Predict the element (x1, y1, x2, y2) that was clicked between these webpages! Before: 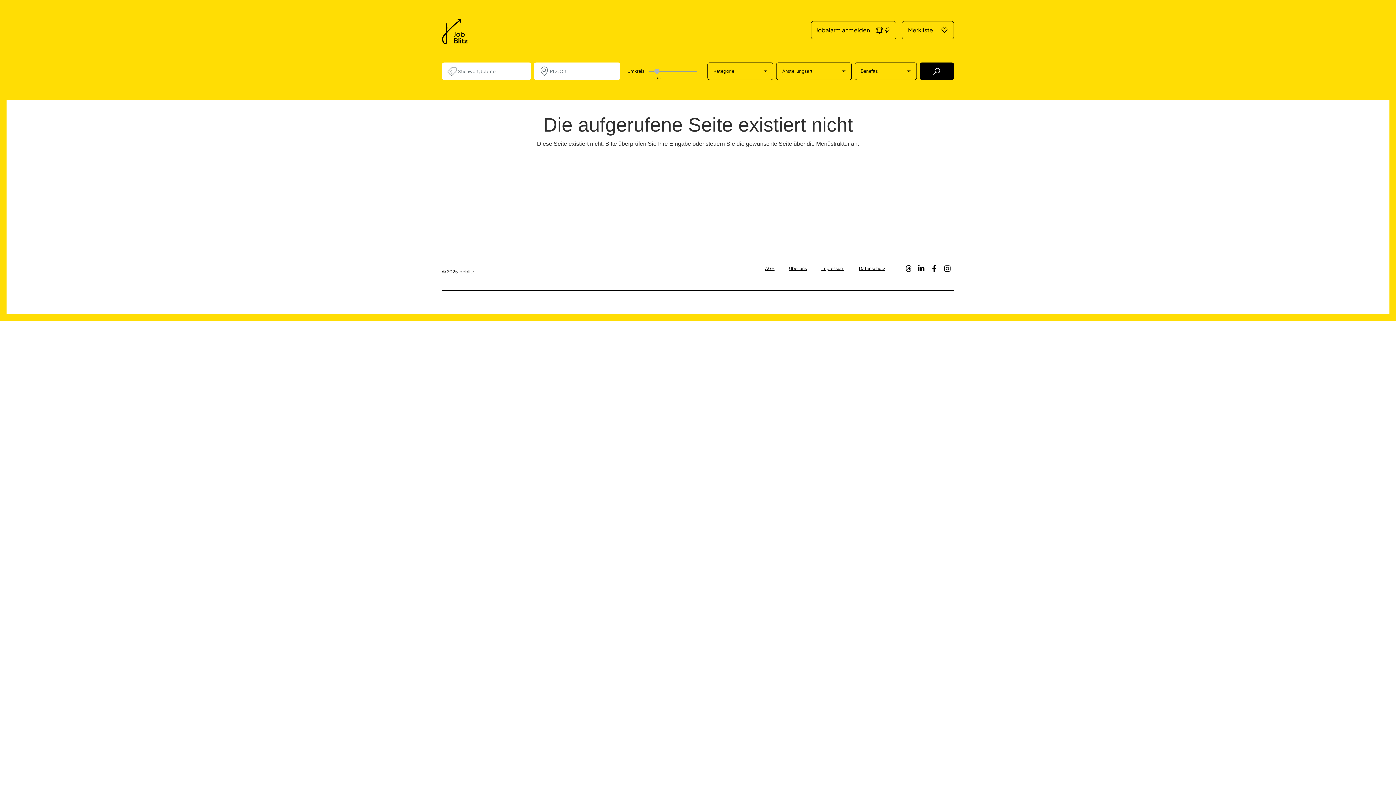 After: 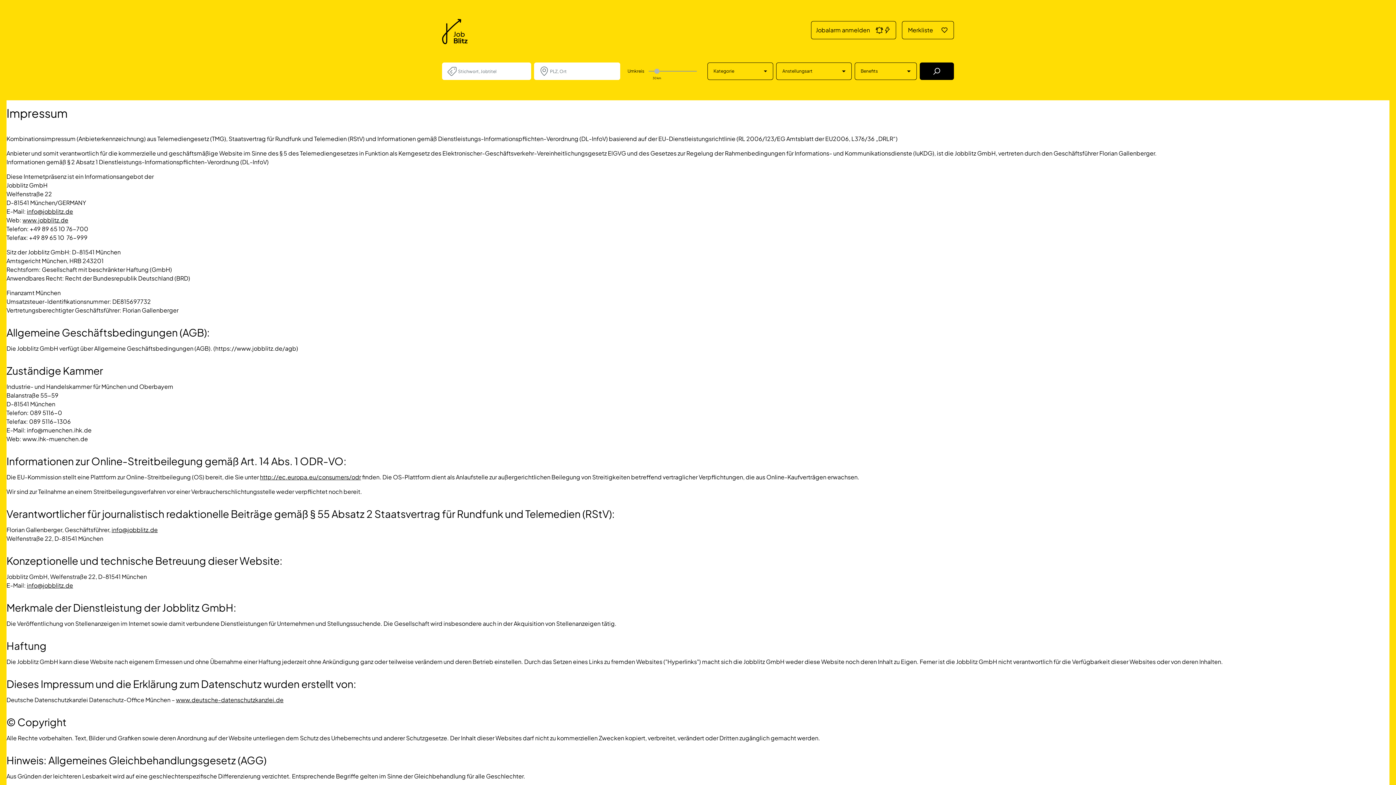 Action: label: Impressum bbox: (821, 265, 844, 271)